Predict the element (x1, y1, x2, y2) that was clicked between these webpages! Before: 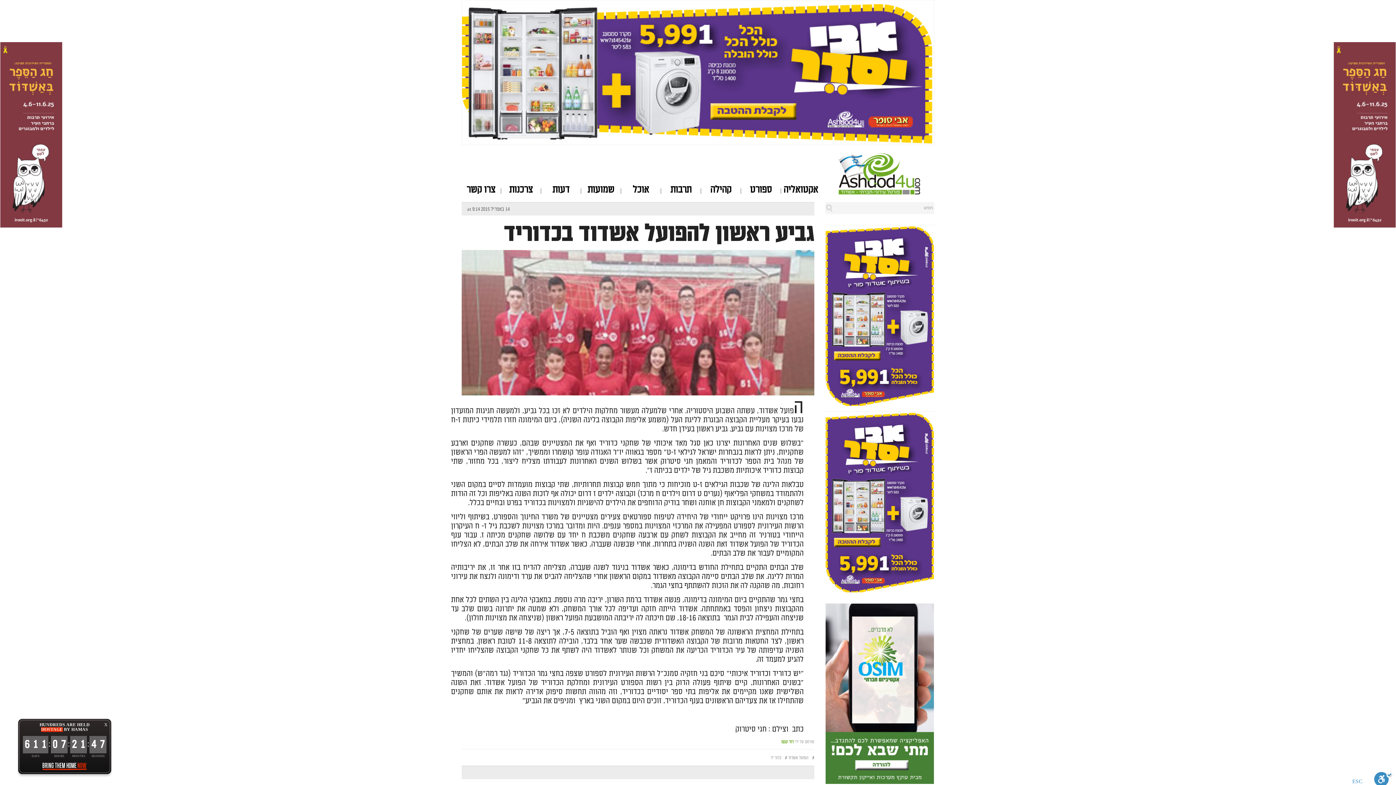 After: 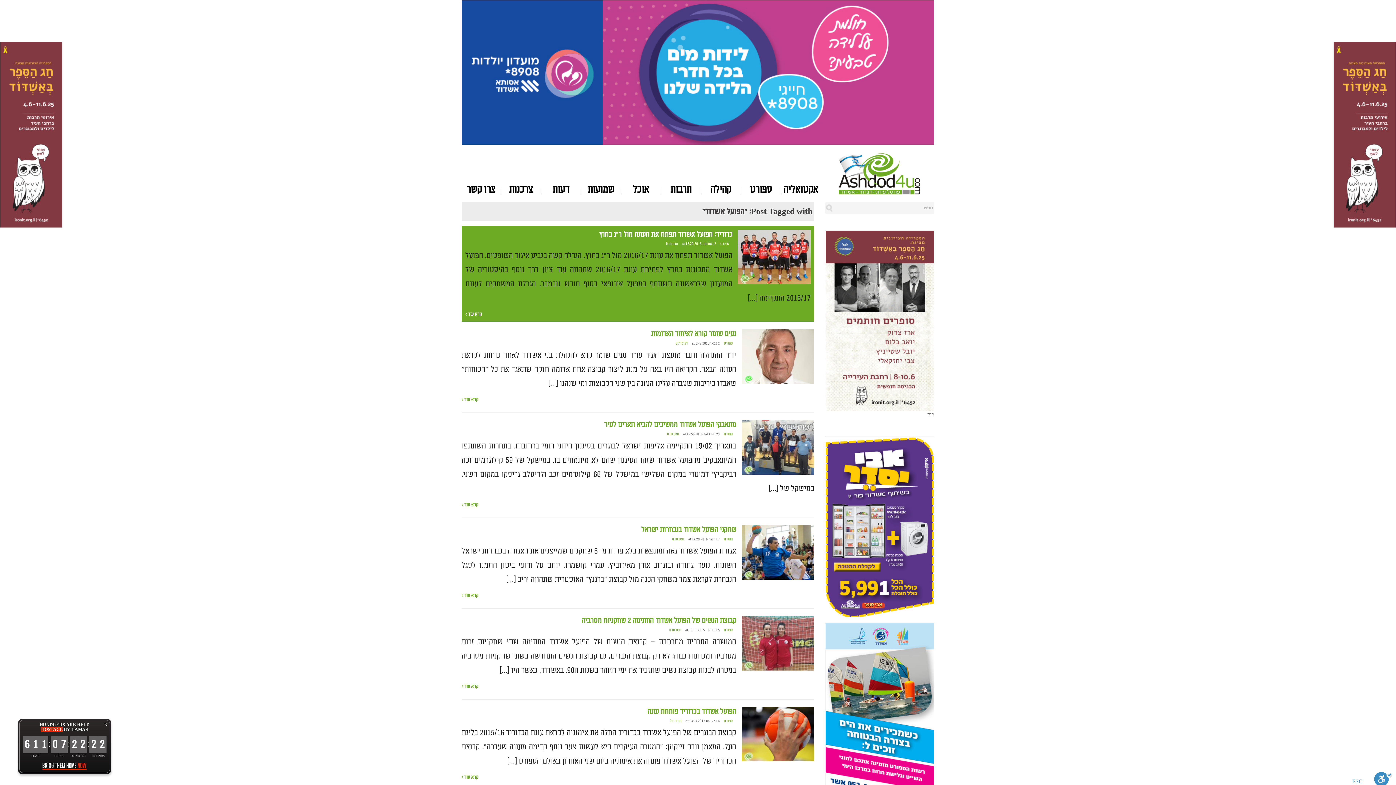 Action: bbox: (788, 755, 808, 760) label: הפועל אשדוד